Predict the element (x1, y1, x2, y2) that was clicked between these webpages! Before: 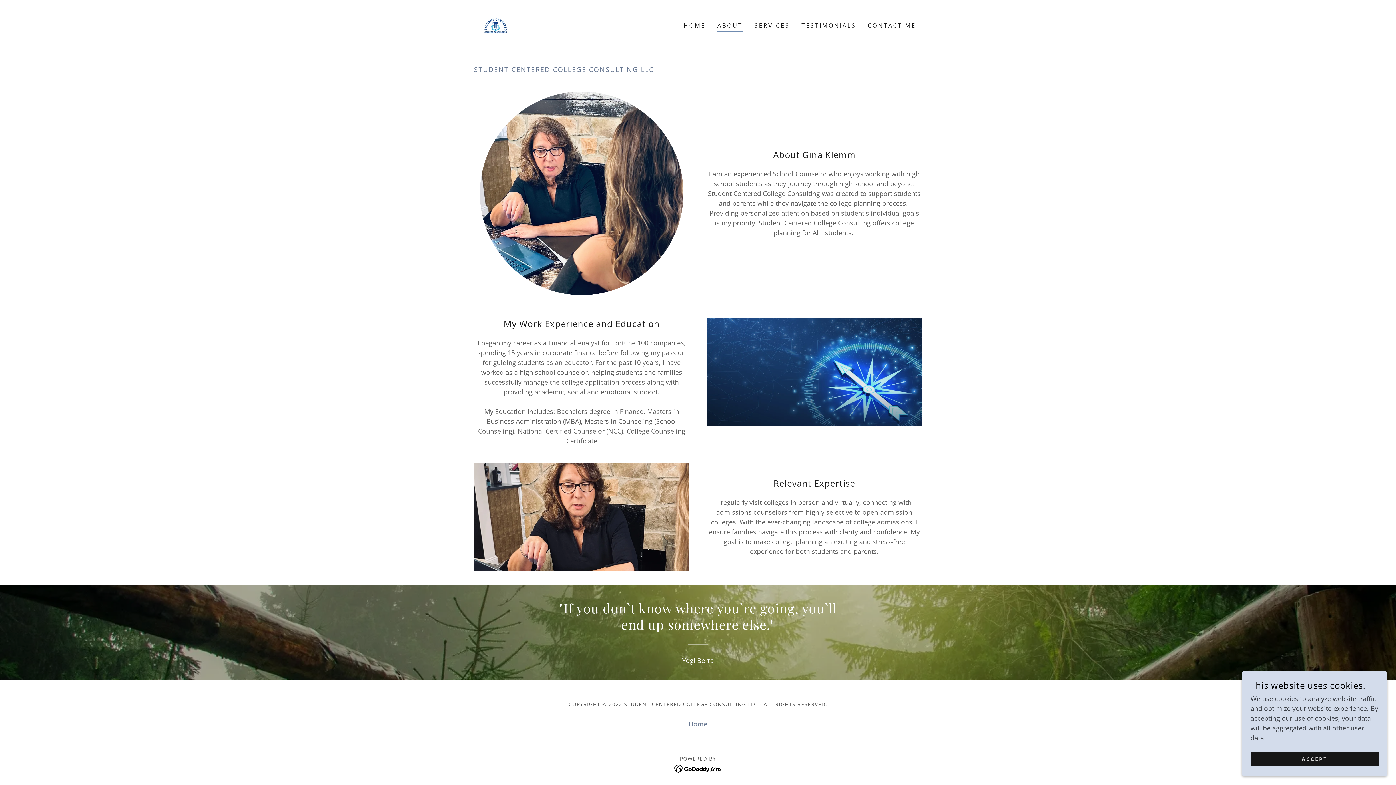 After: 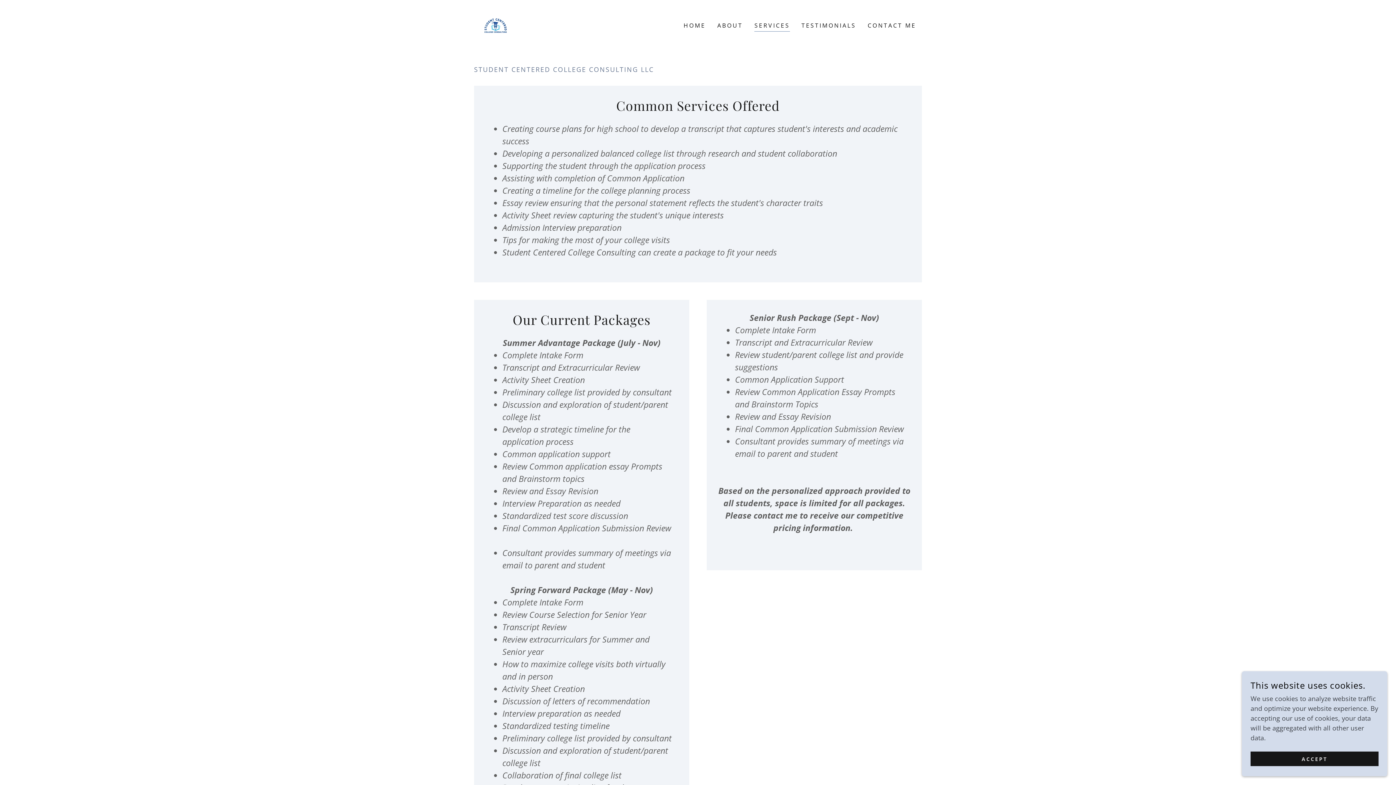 Action: bbox: (752, 18, 792, 31) label: SERVICES